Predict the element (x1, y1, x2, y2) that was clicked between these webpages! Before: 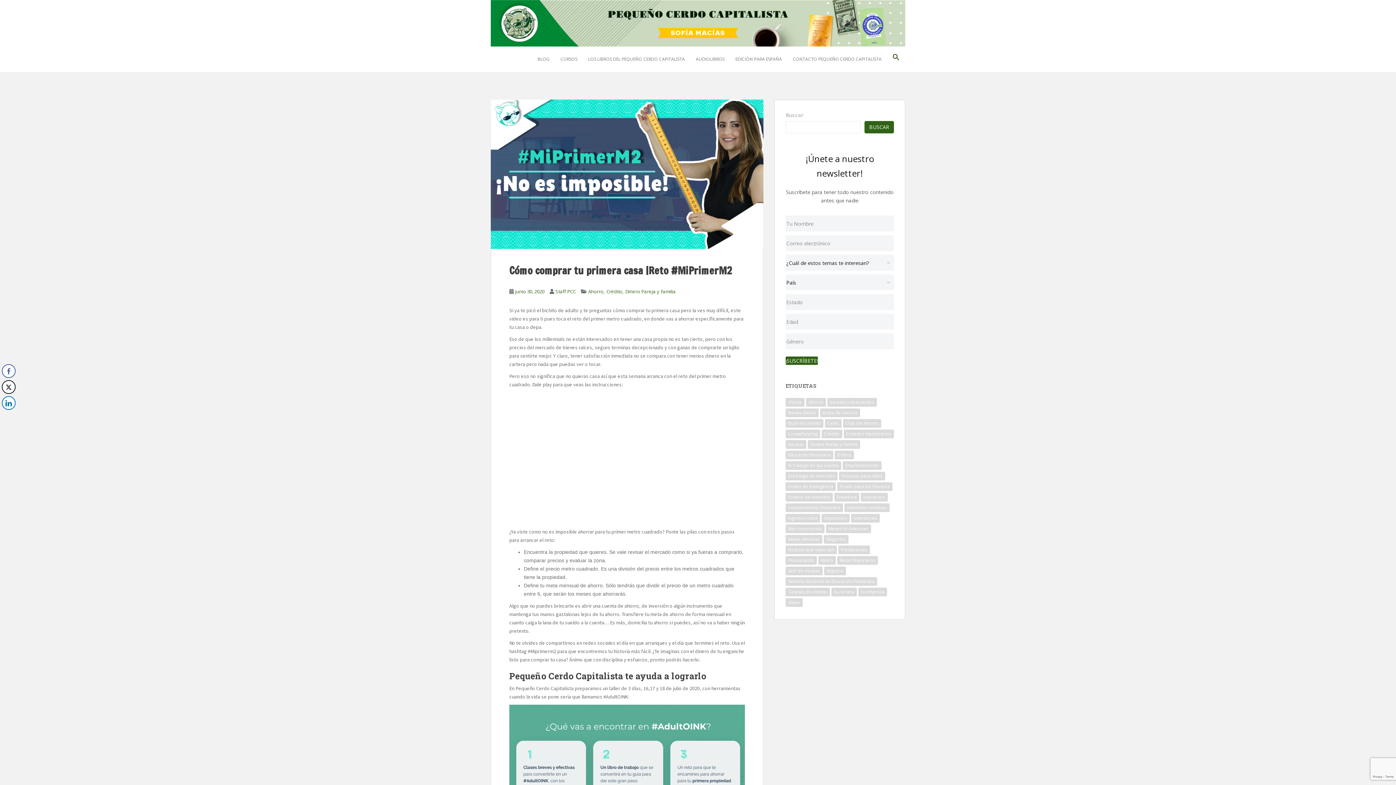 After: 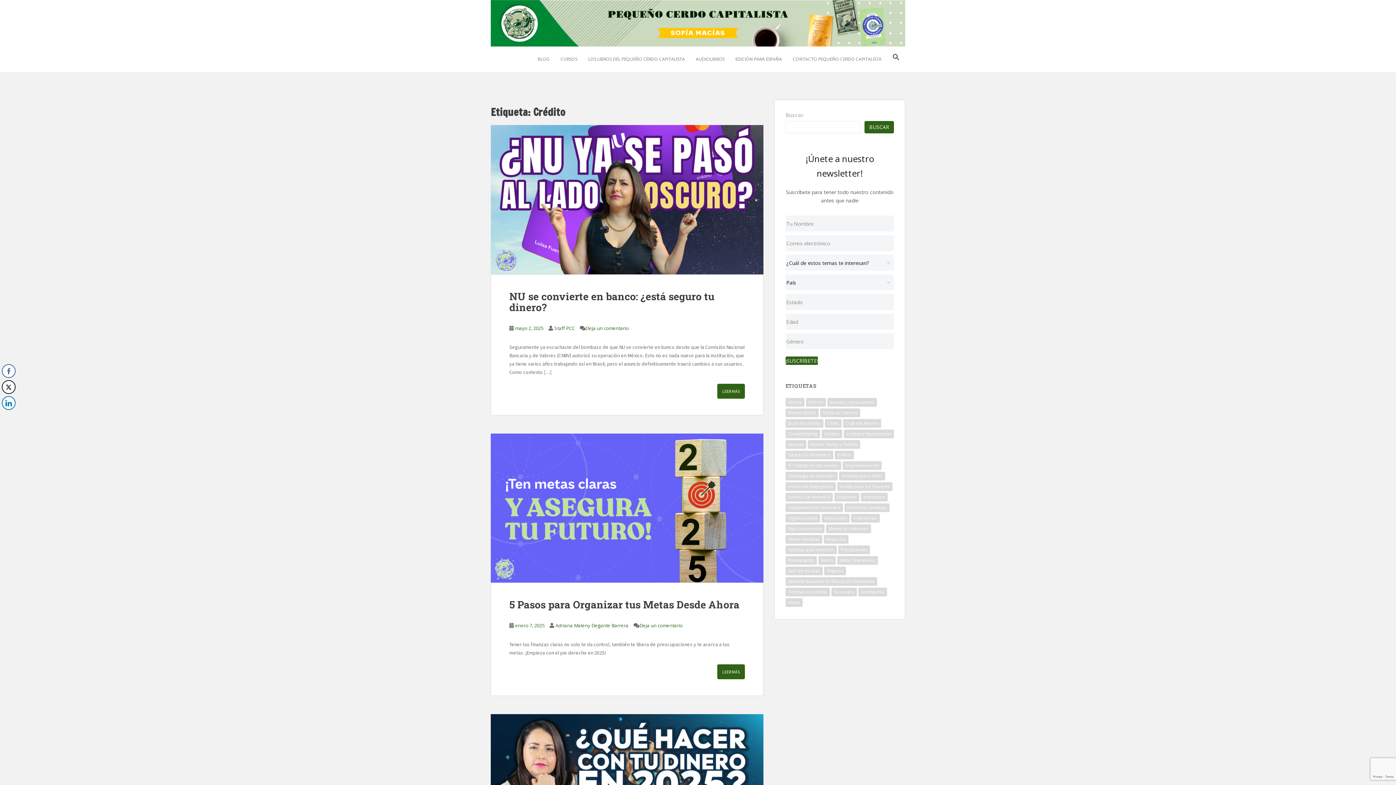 Action: bbox: (821, 429, 842, 438) label: Crédito (50 elementos)